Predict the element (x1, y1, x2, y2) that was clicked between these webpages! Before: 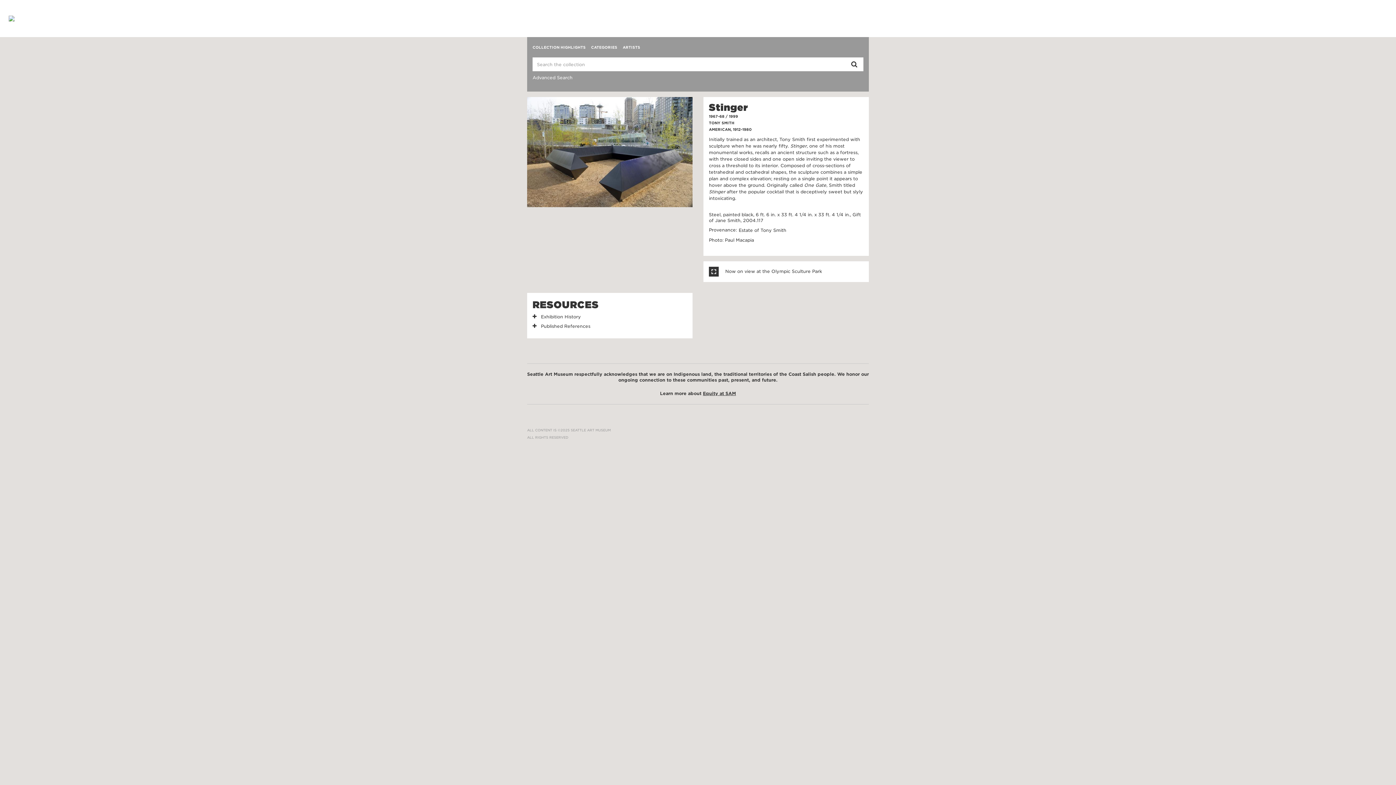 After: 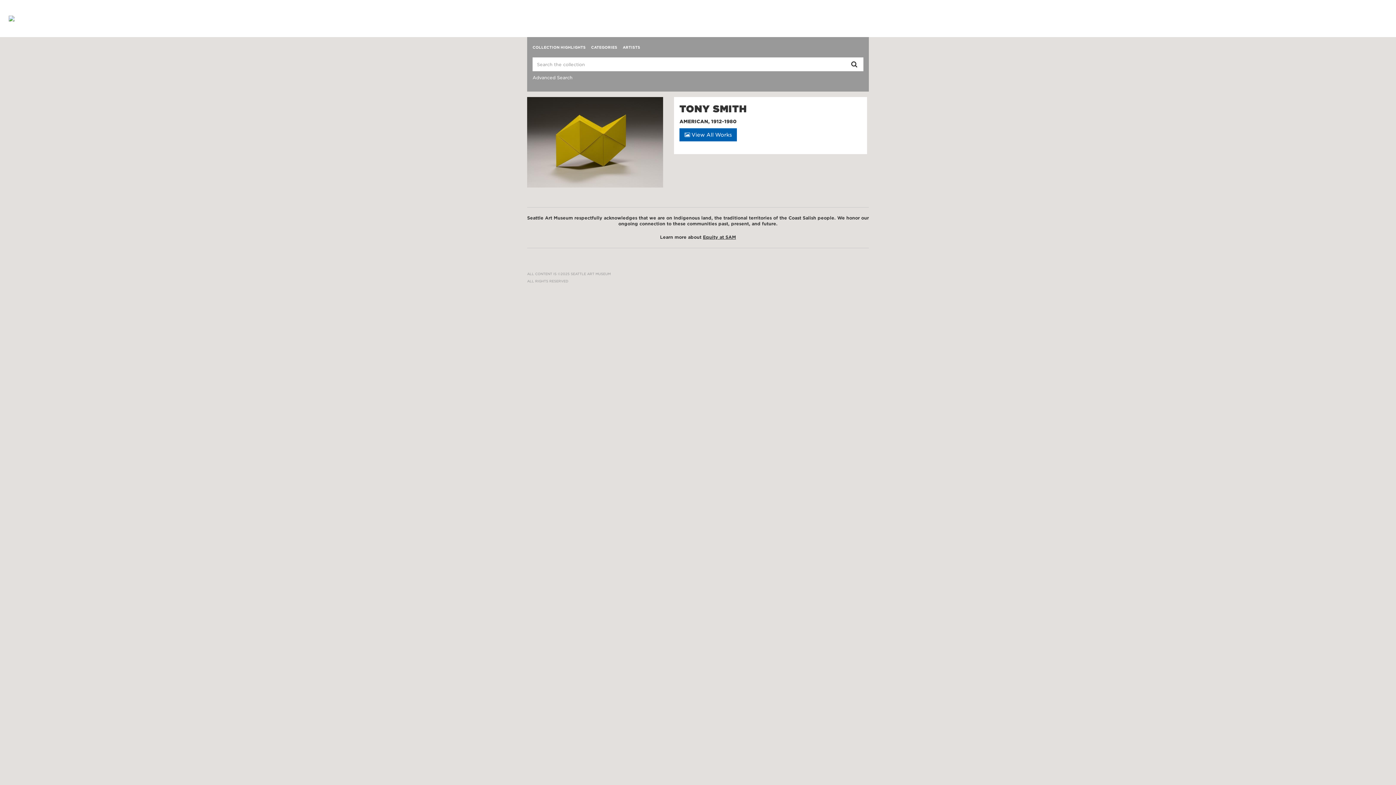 Action: bbox: (709, 120, 734, 125) label: TONY SMITH